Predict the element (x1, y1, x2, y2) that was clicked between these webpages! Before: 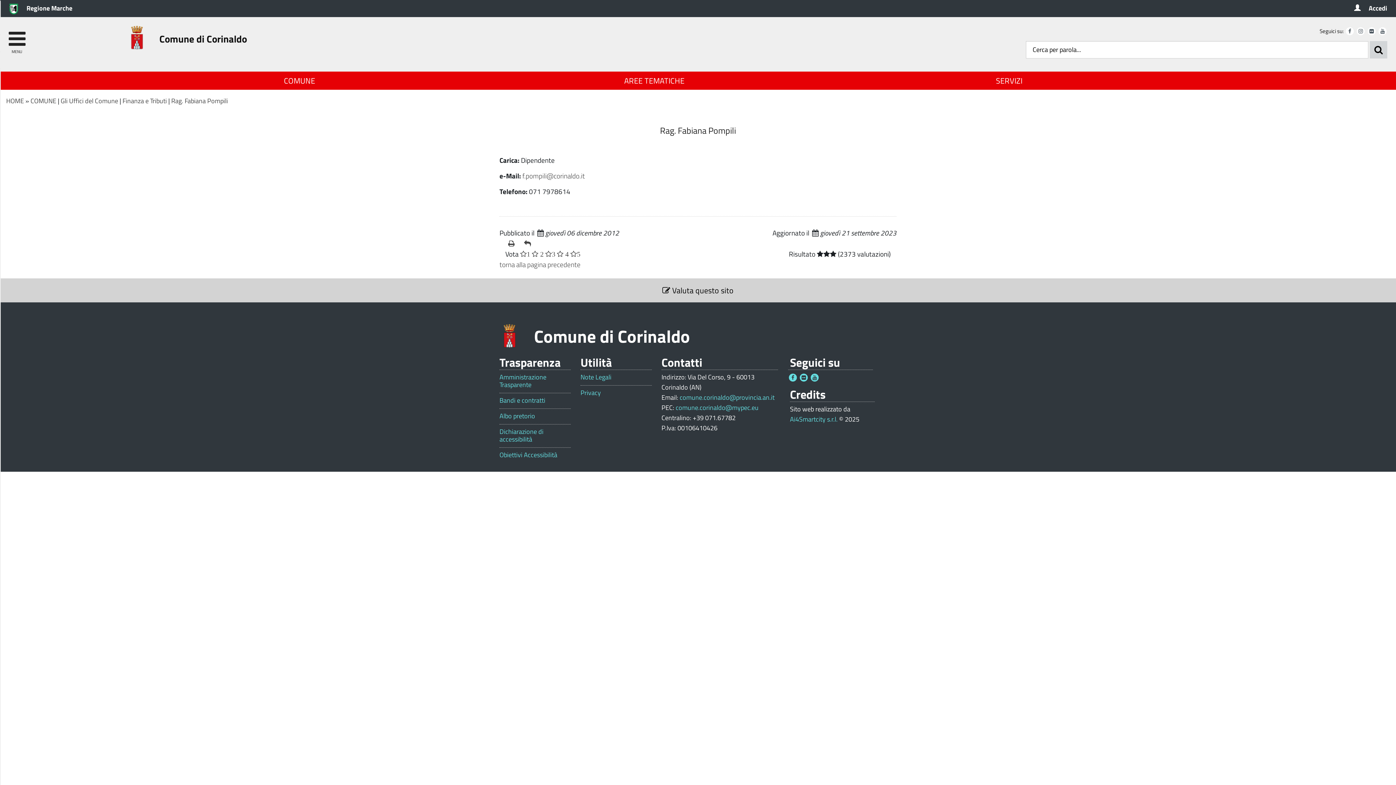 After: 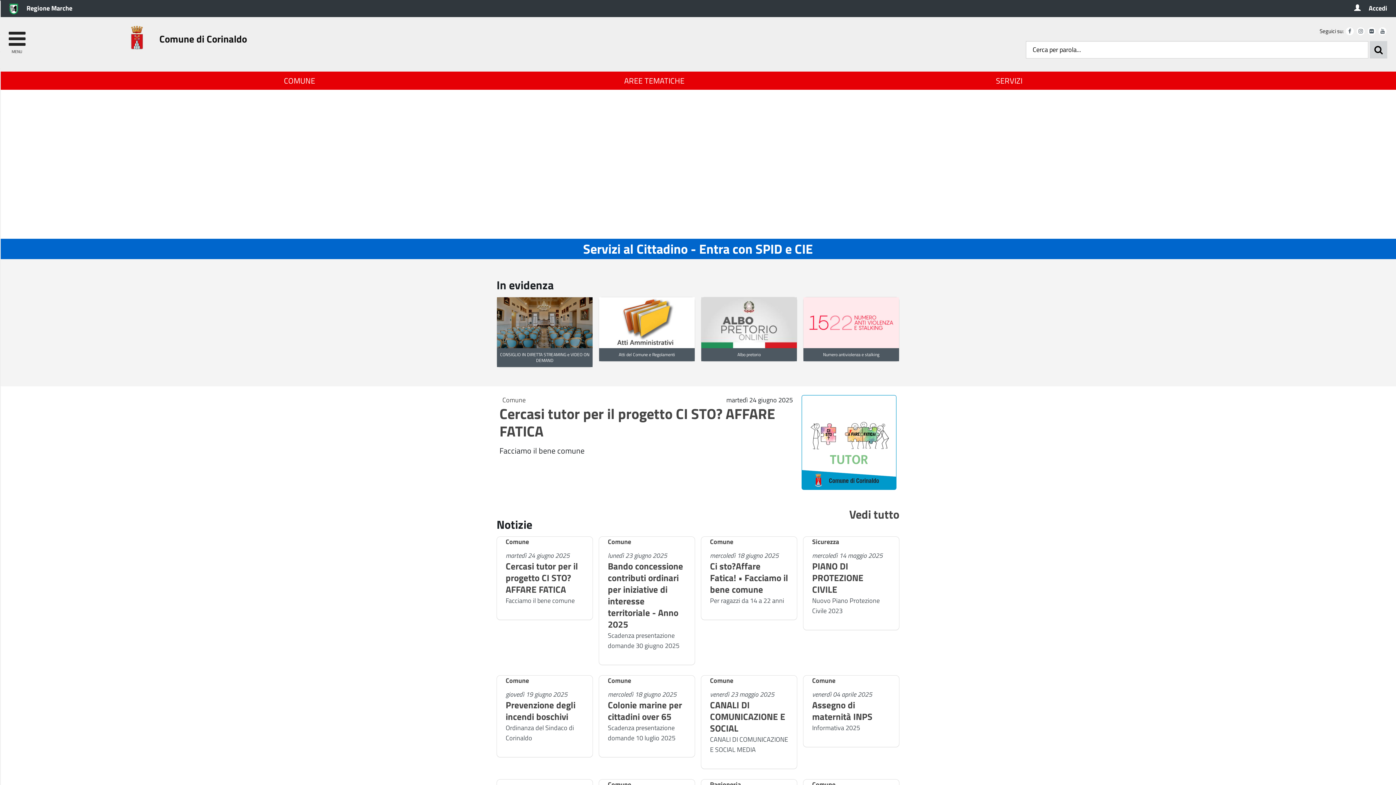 Action: label:  Comune di Corinaldo bbox: (496, 311, 690, 355)